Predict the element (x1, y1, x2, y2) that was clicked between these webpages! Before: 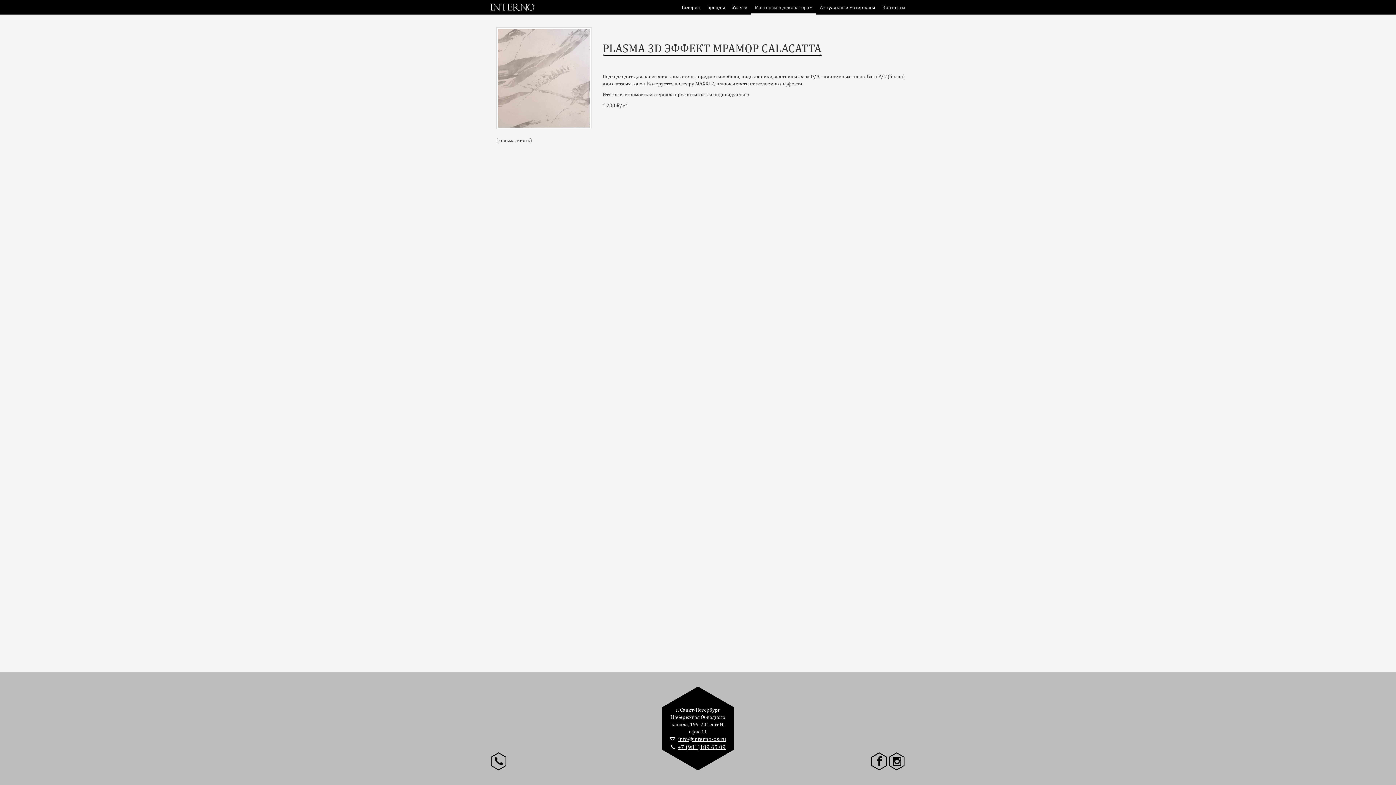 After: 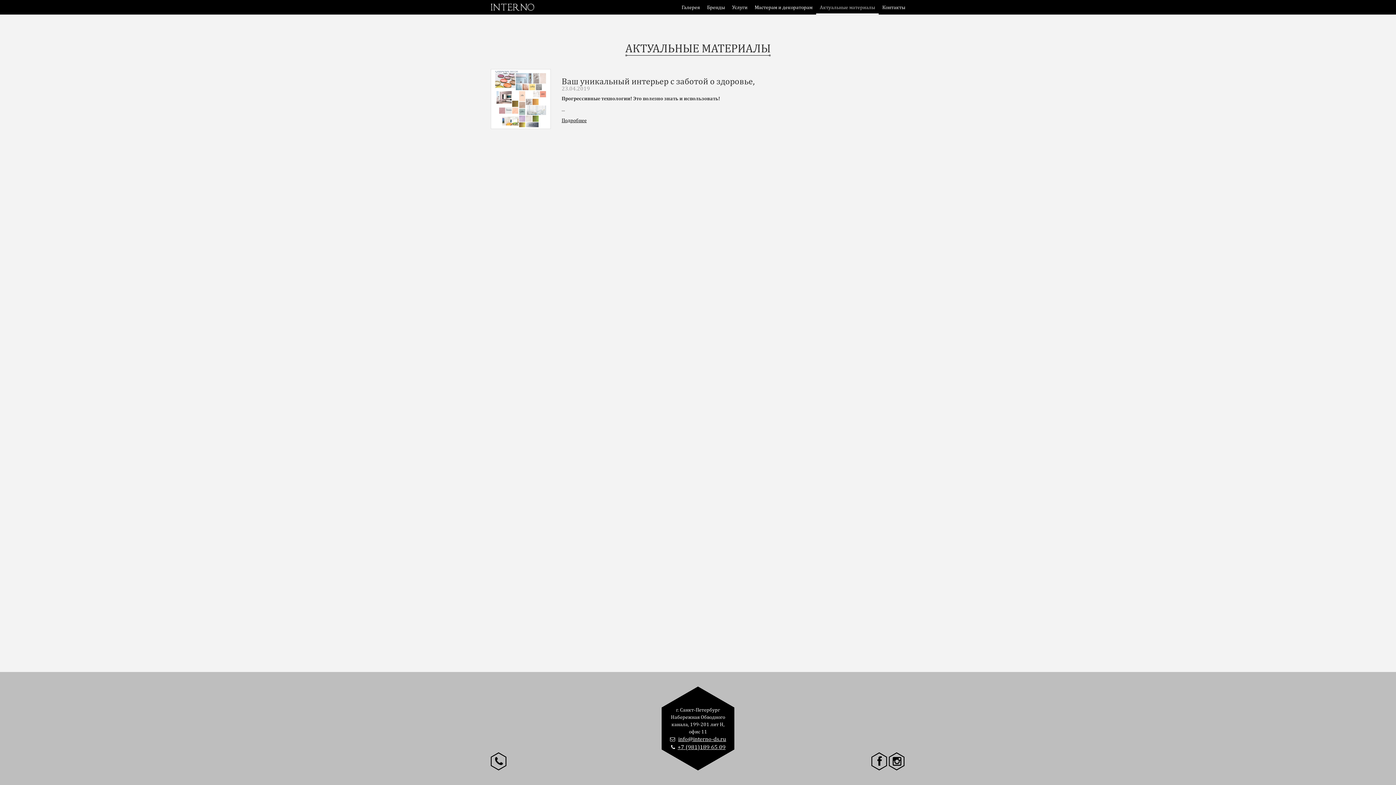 Action: bbox: (816, 0, 878, 14) label: Актуальные материалы